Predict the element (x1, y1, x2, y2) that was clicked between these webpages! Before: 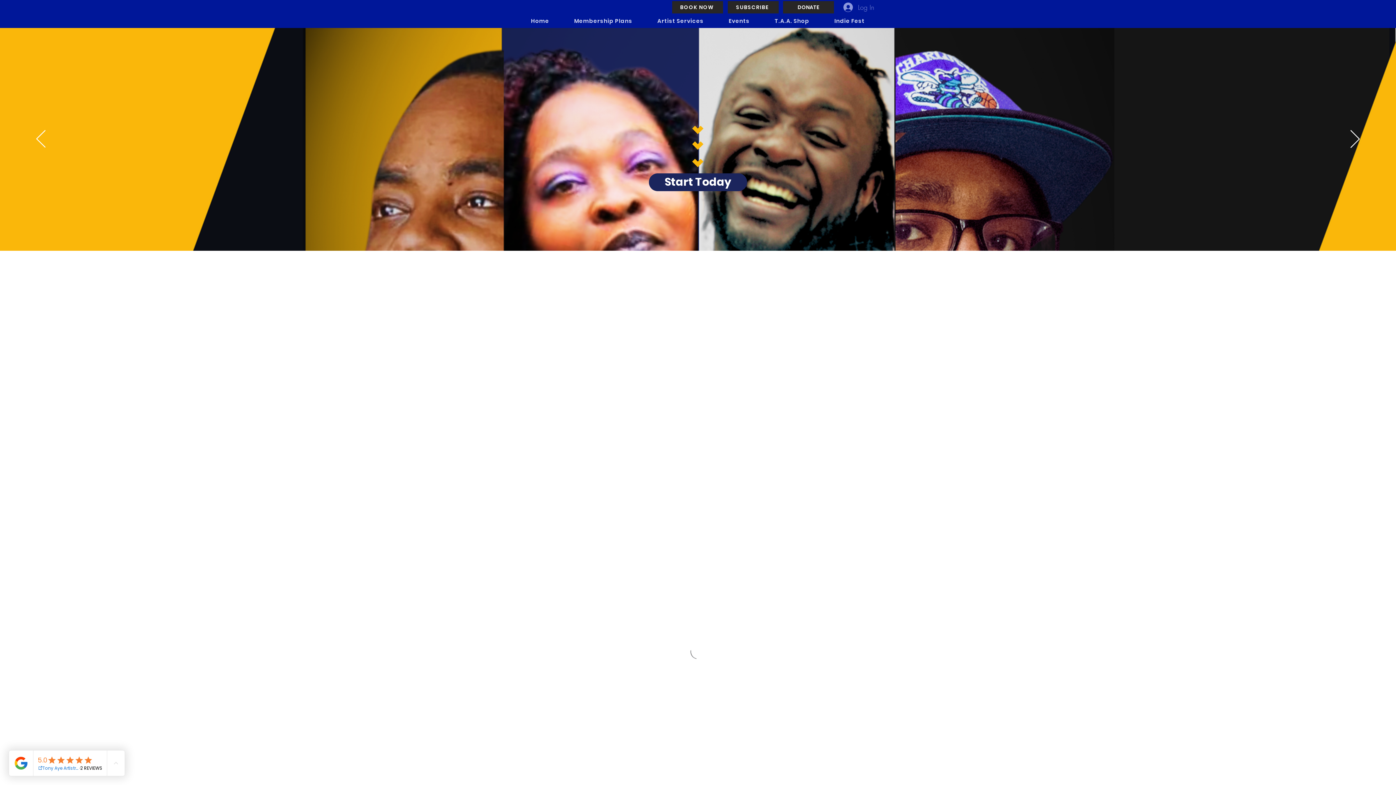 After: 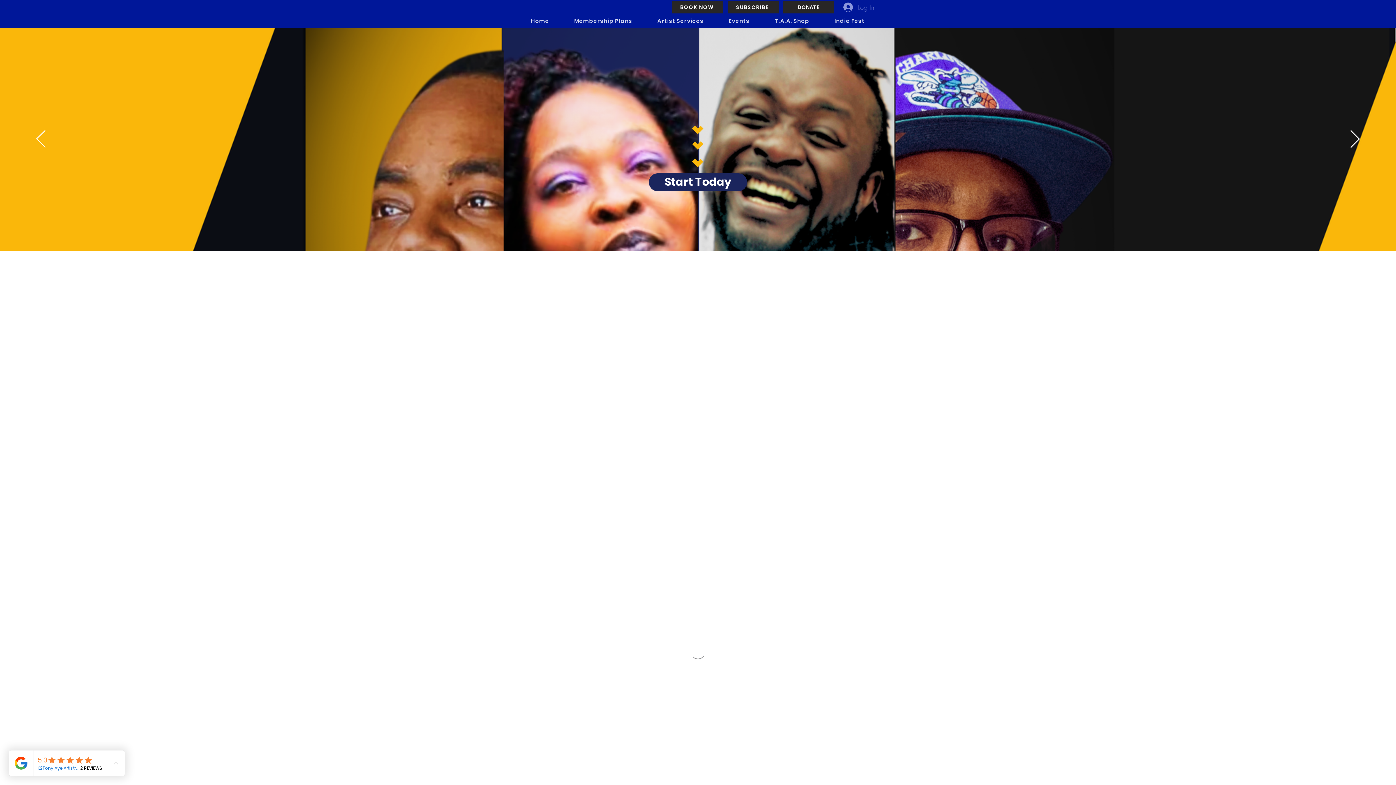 Action: label: Log In bbox: (838, 0, 865, 15)